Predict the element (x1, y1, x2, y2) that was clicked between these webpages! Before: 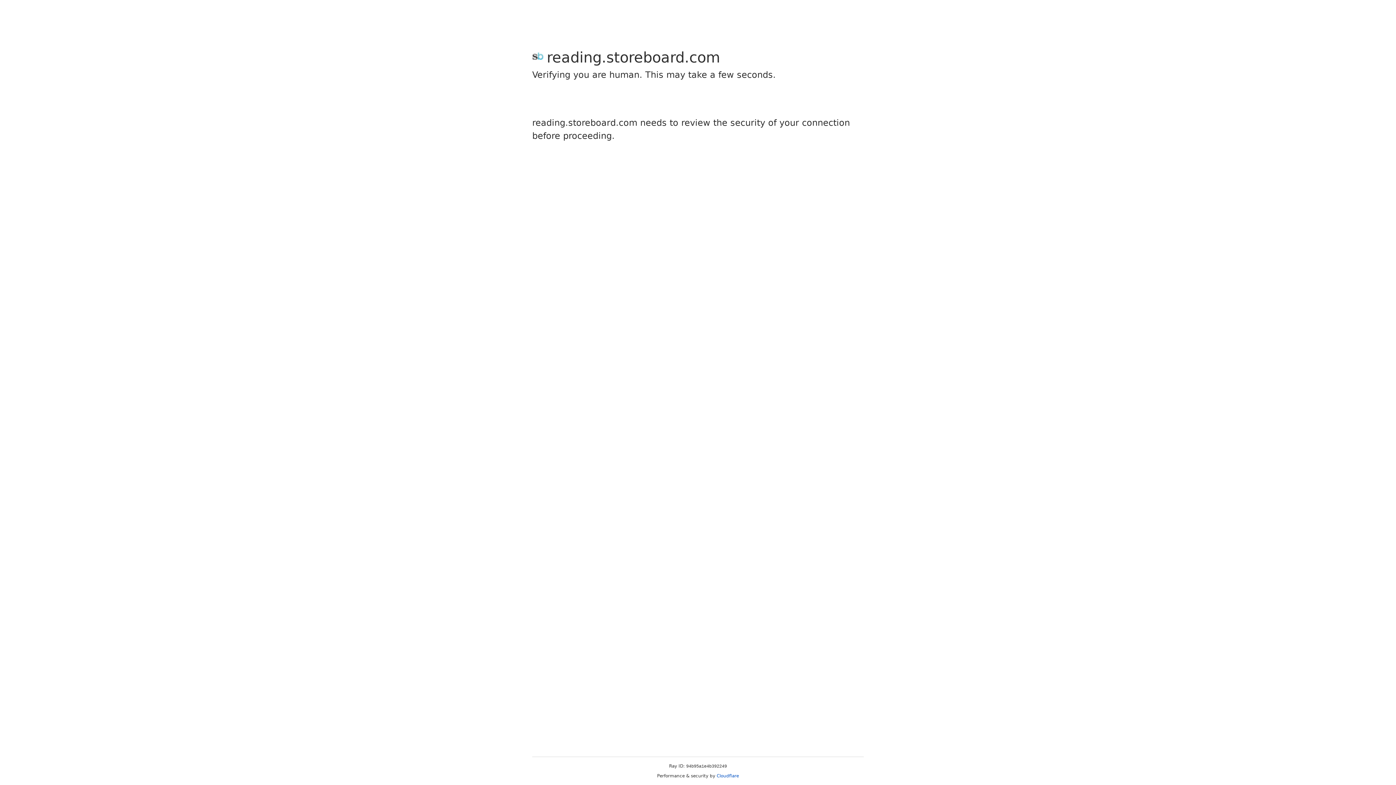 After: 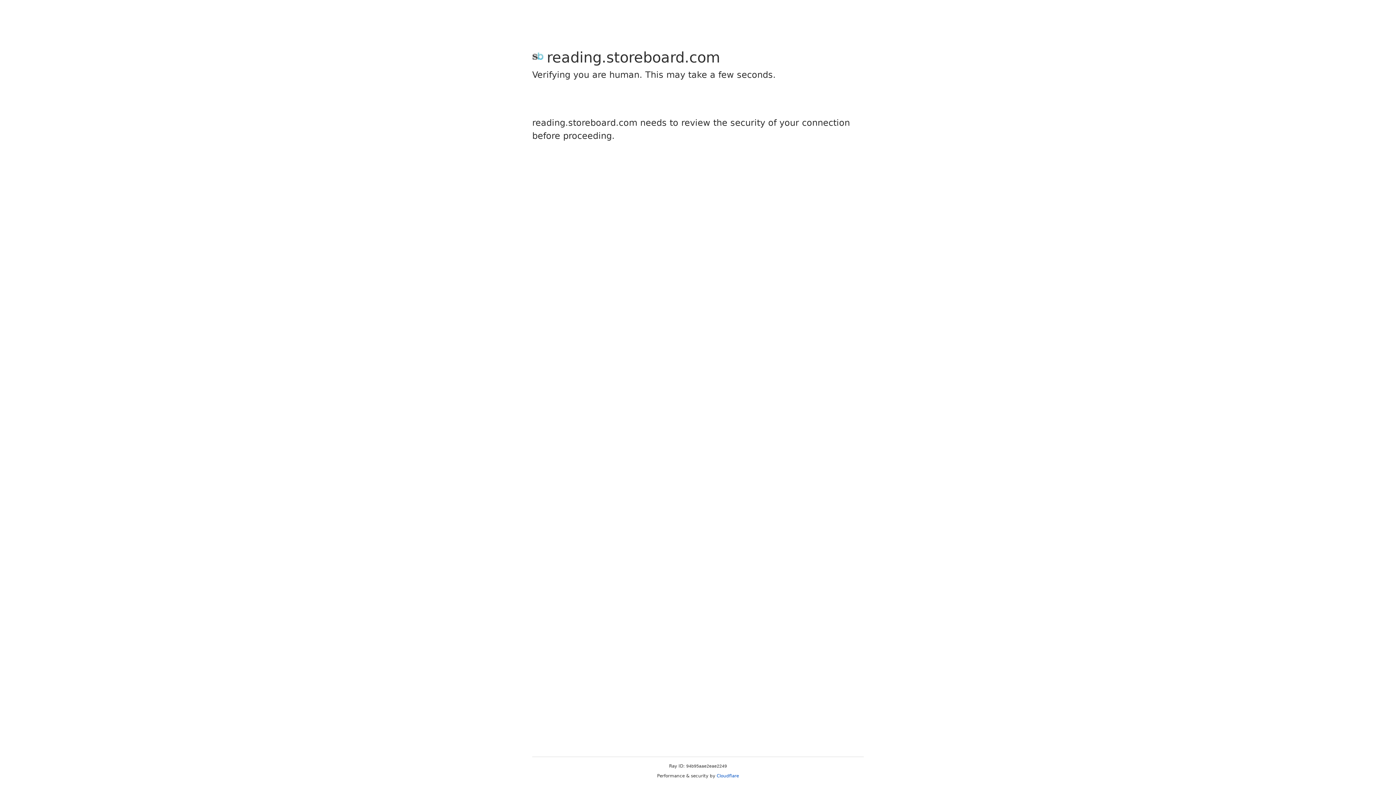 Action: label: Cloudflare bbox: (716, 773, 739, 778)